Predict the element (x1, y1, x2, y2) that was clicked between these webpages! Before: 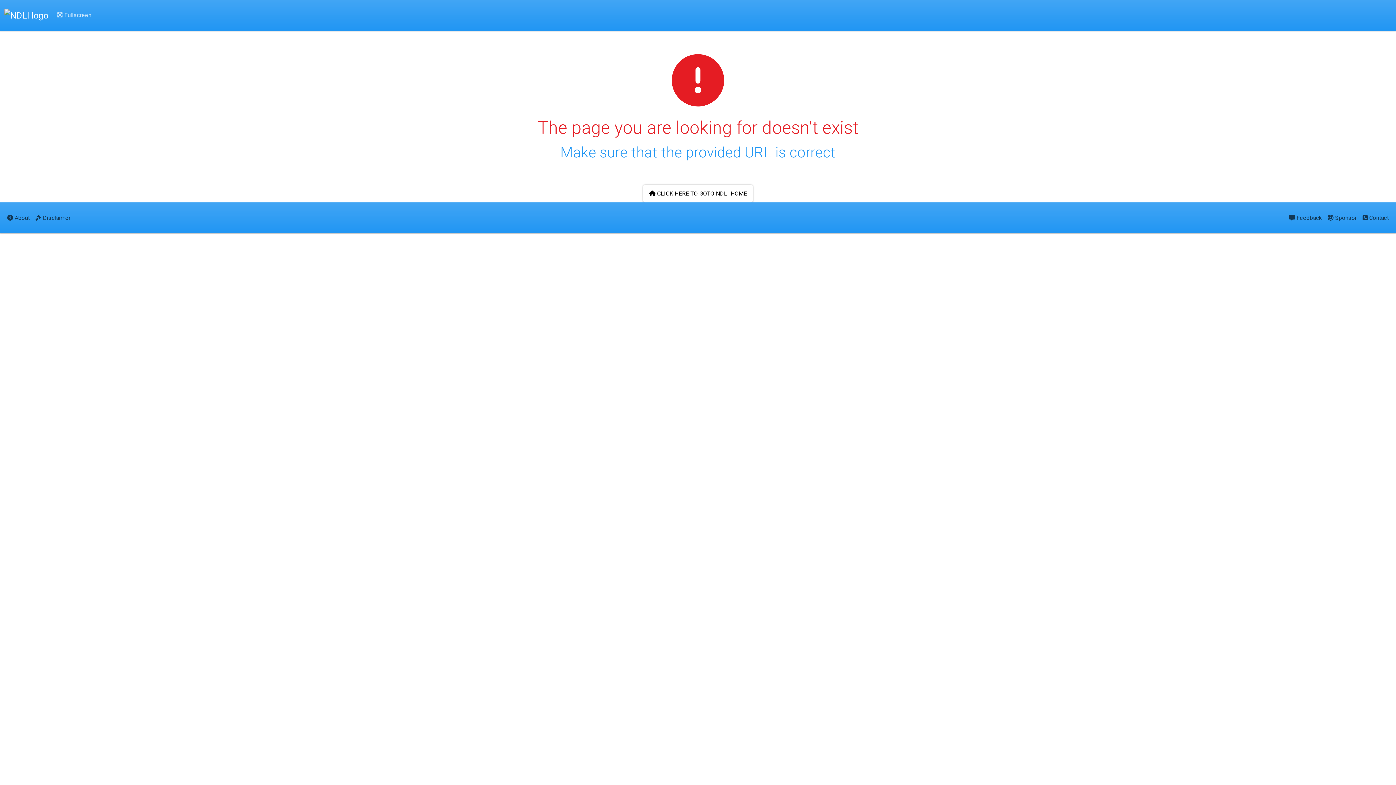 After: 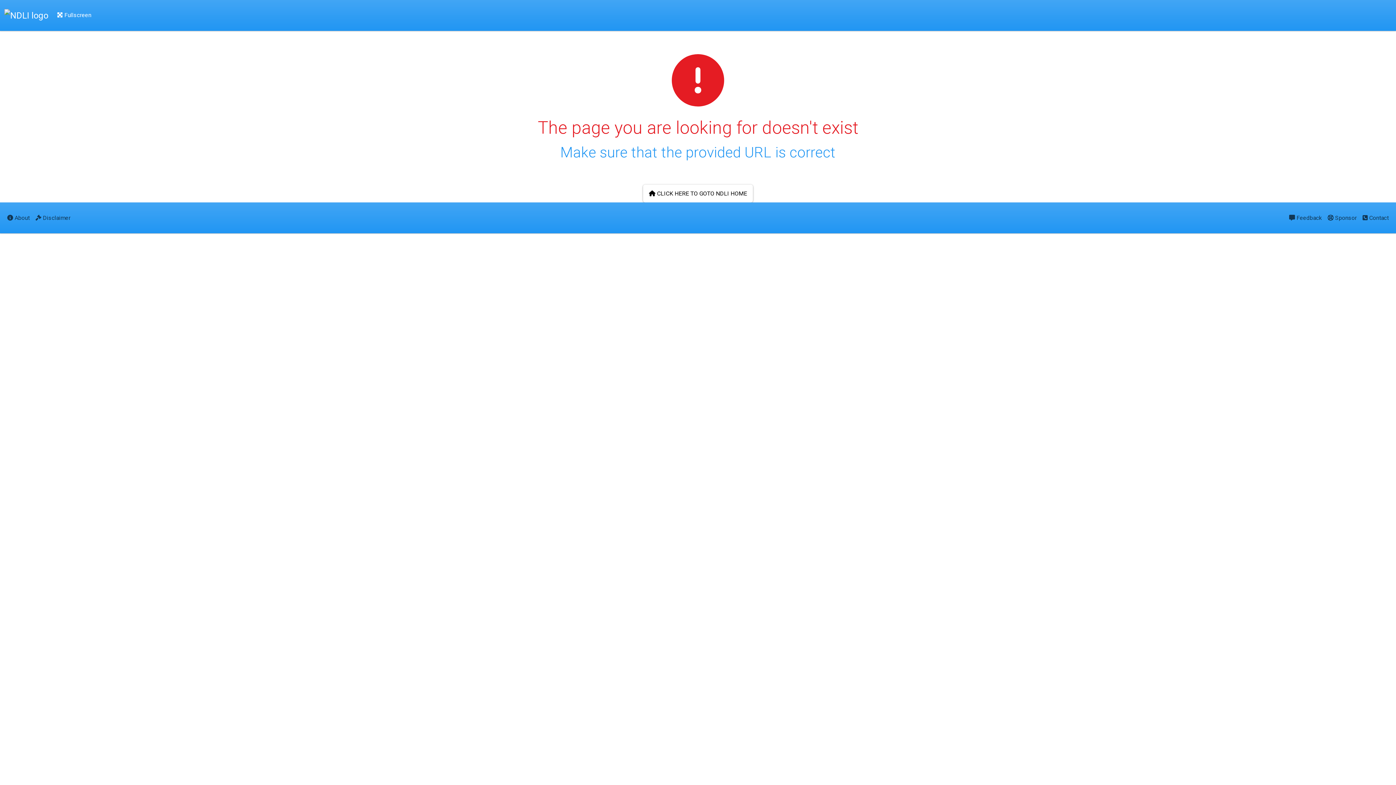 Action: bbox: (54, 5, 94, 25) label:  Fullscreen